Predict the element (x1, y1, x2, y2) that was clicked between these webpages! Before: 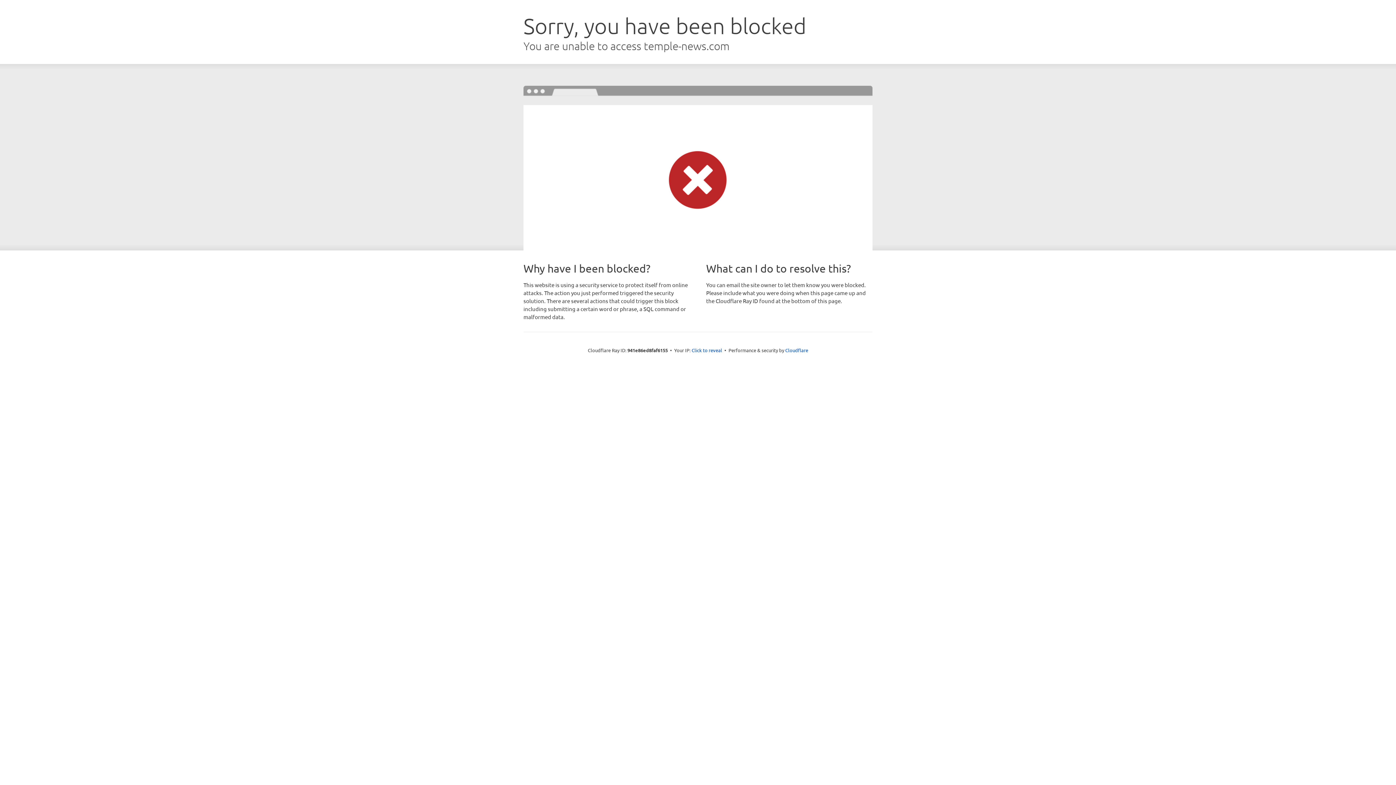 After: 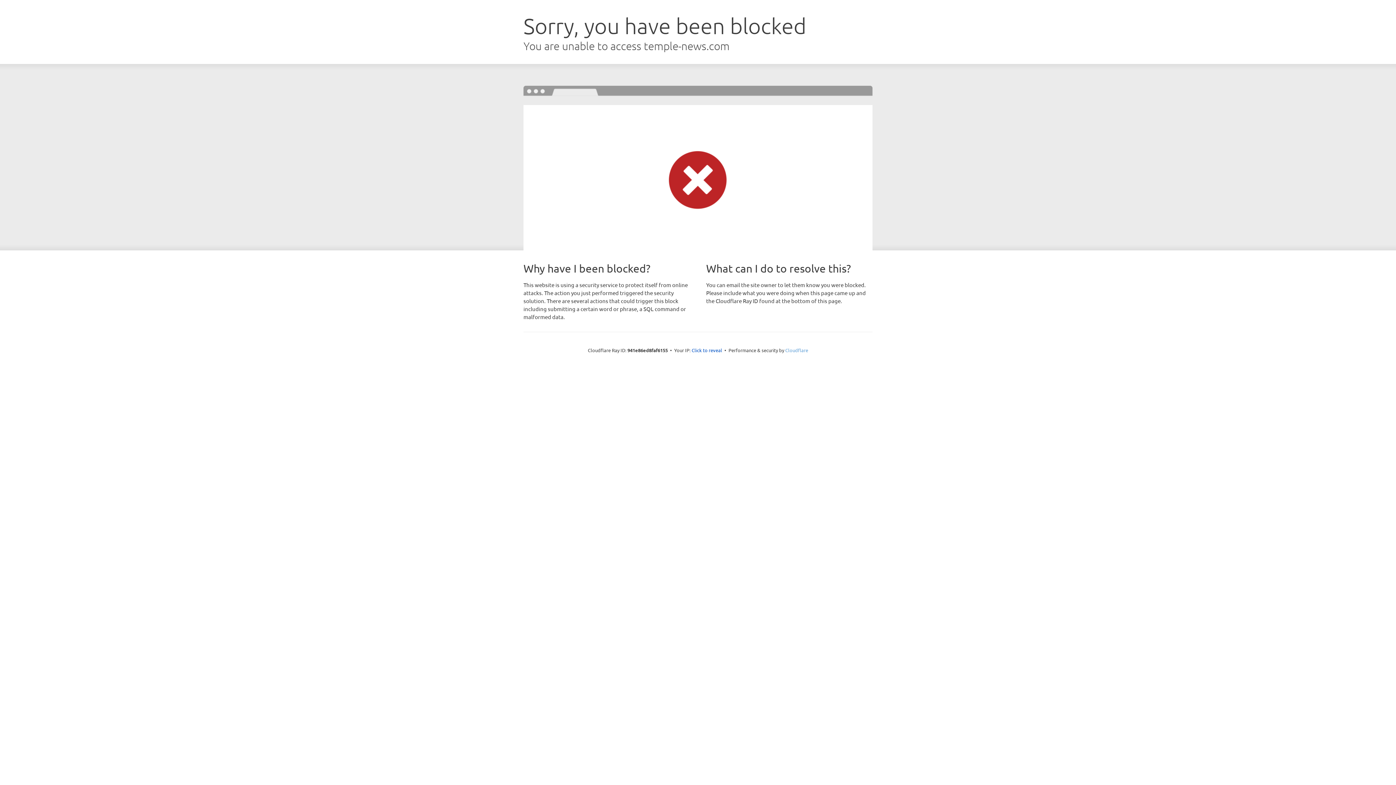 Action: label: Cloudflare bbox: (785, 347, 808, 353)